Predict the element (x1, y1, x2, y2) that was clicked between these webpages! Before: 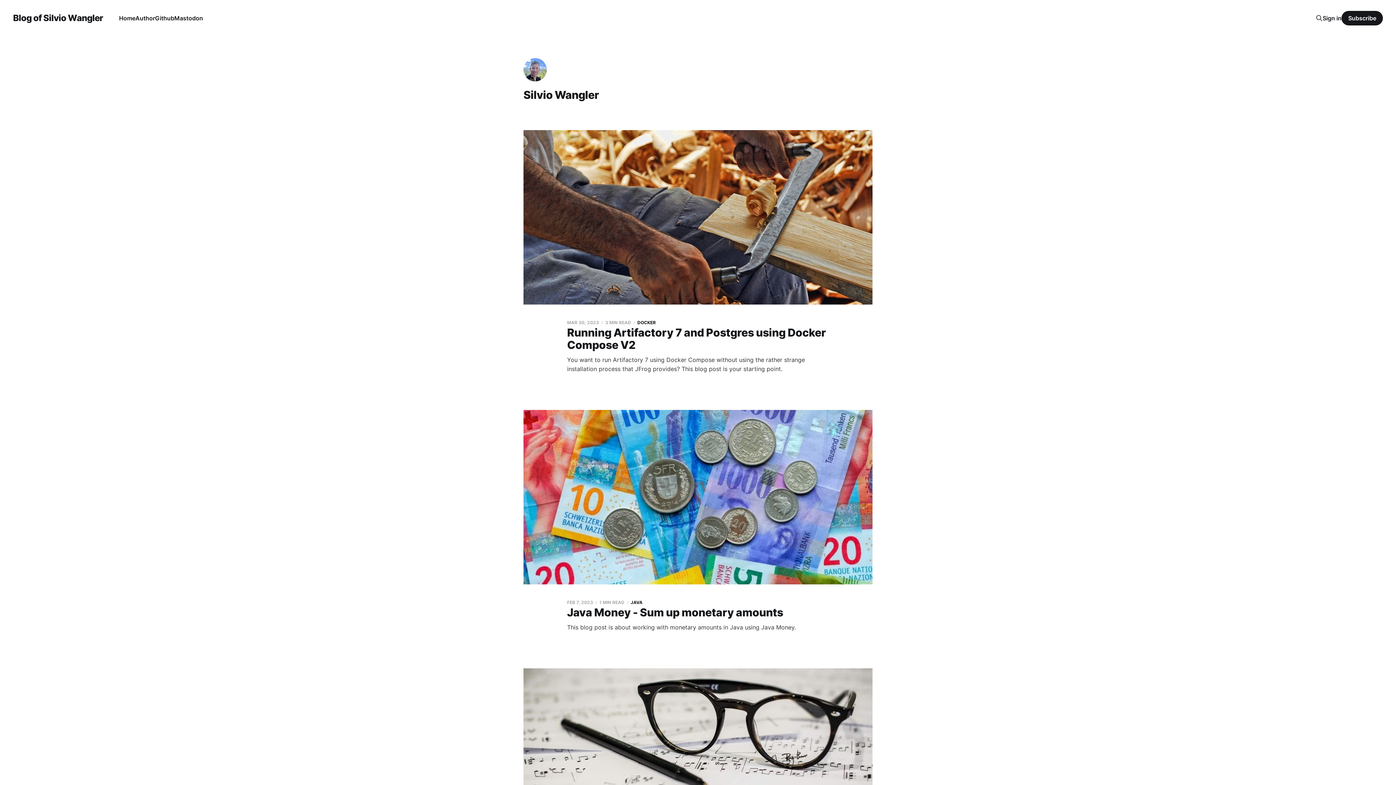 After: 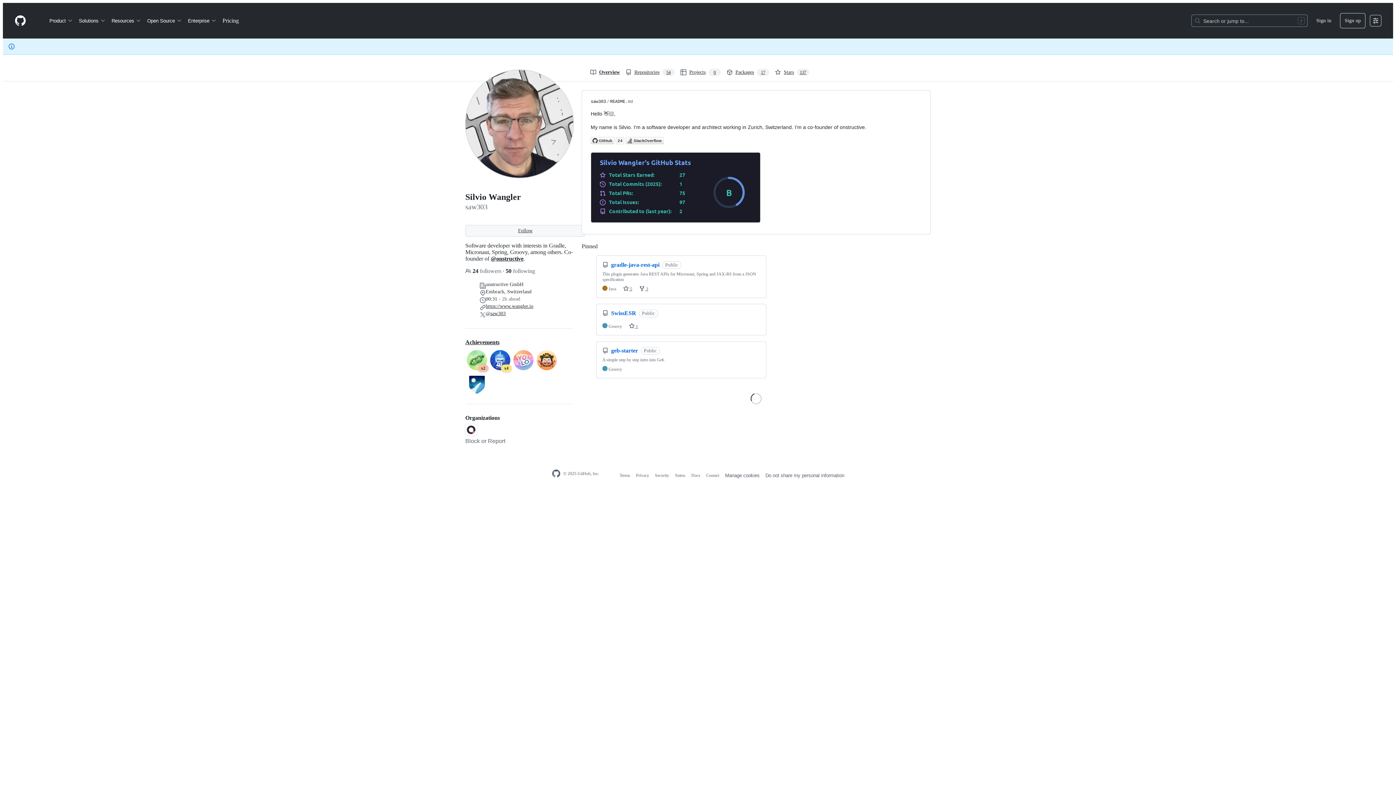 Action: label: Github bbox: (155, 14, 174, 21)